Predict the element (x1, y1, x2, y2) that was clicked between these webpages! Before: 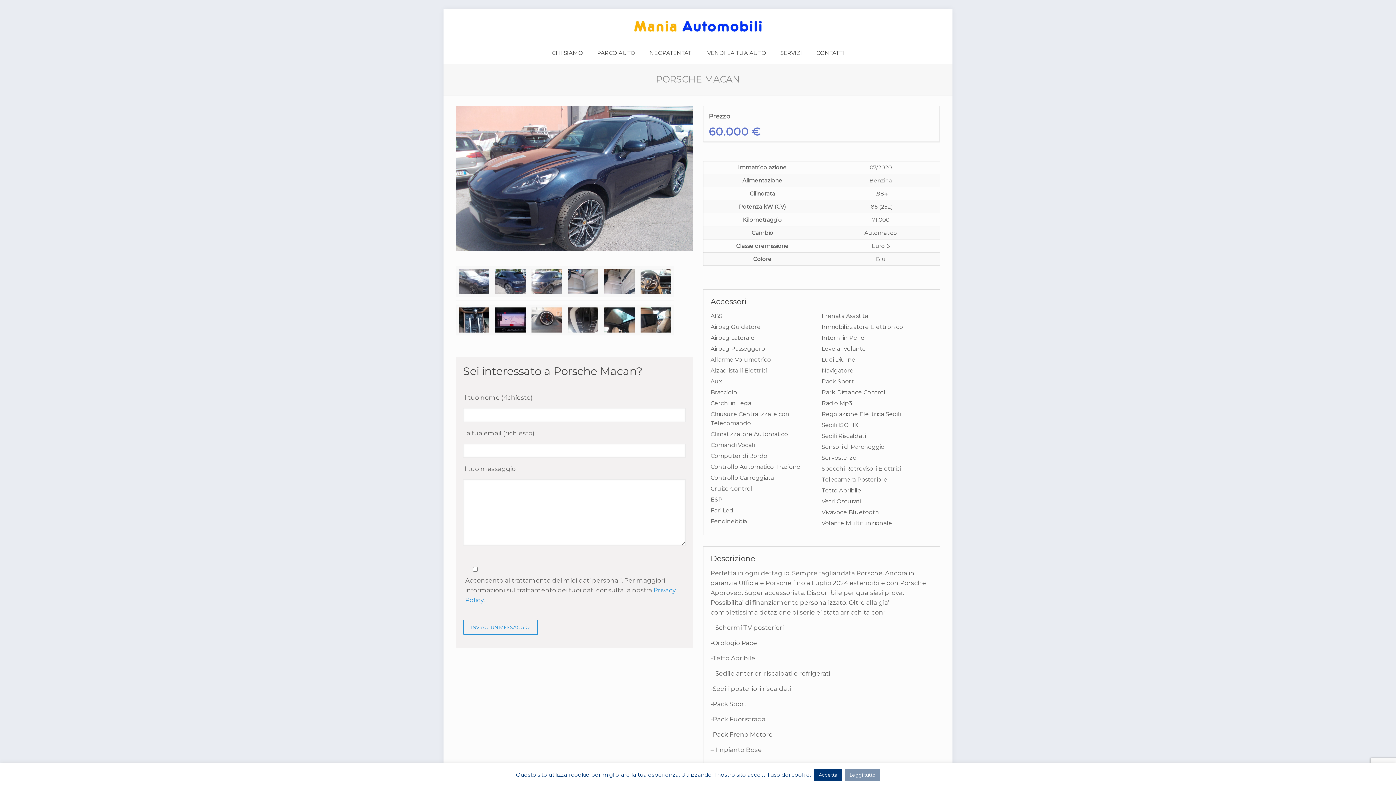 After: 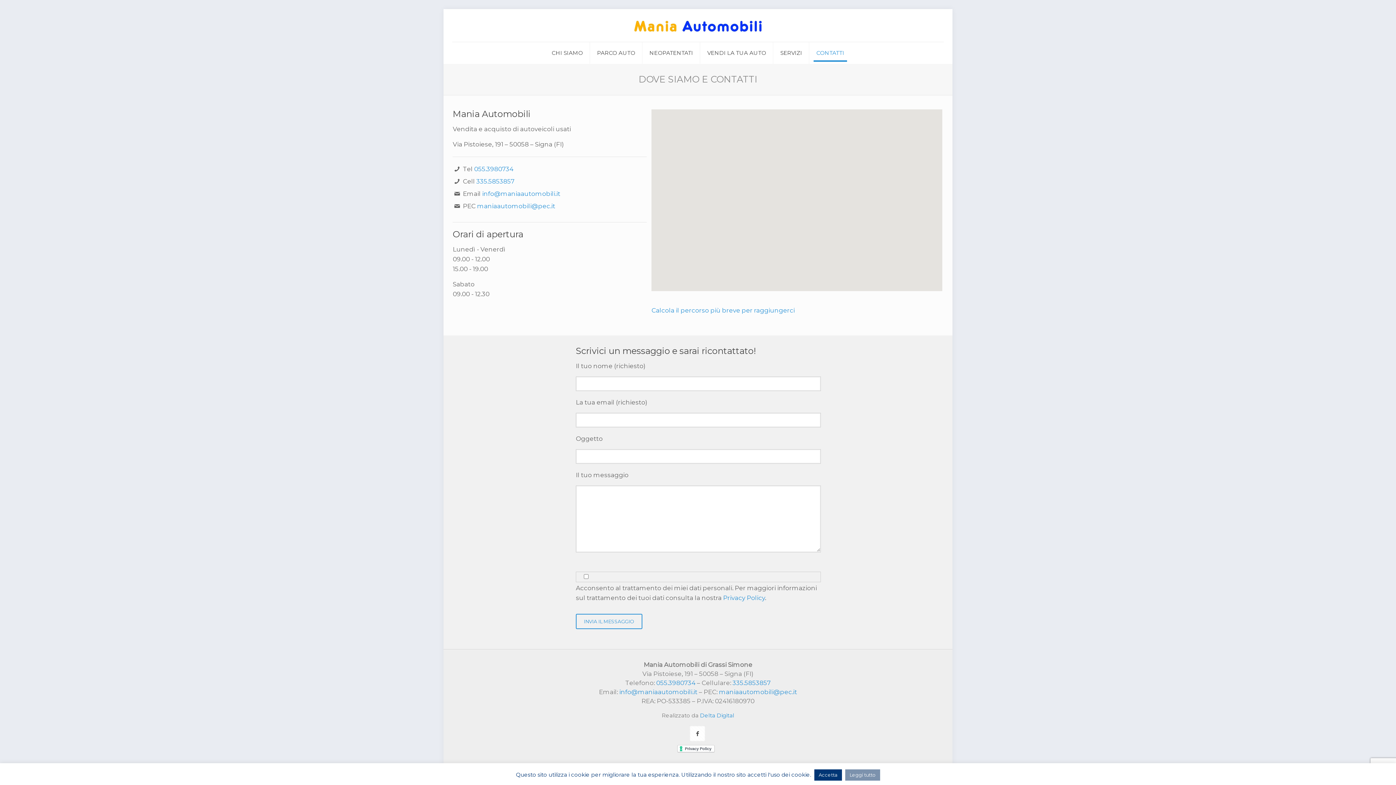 Action: bbox: (809, 42, 851, 64) label: CONTATTI